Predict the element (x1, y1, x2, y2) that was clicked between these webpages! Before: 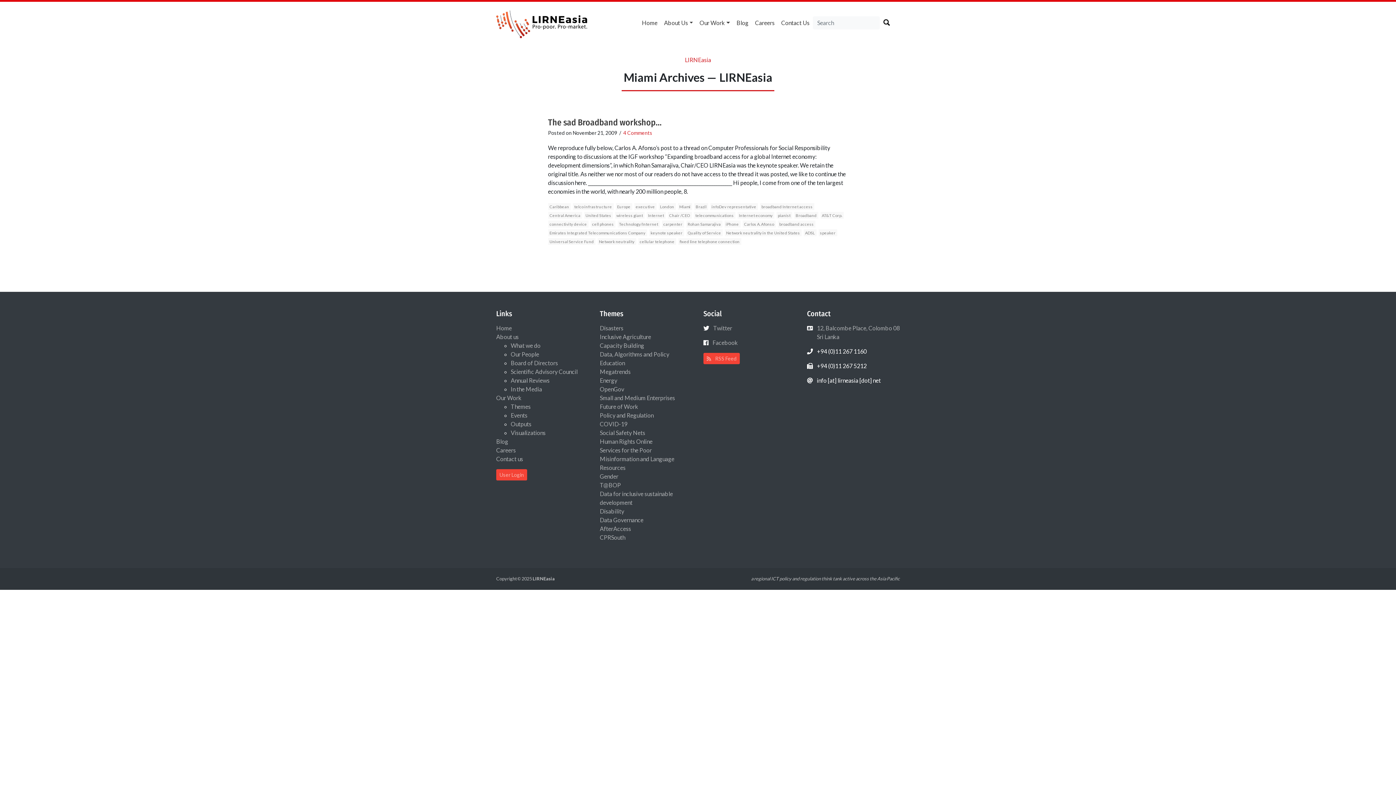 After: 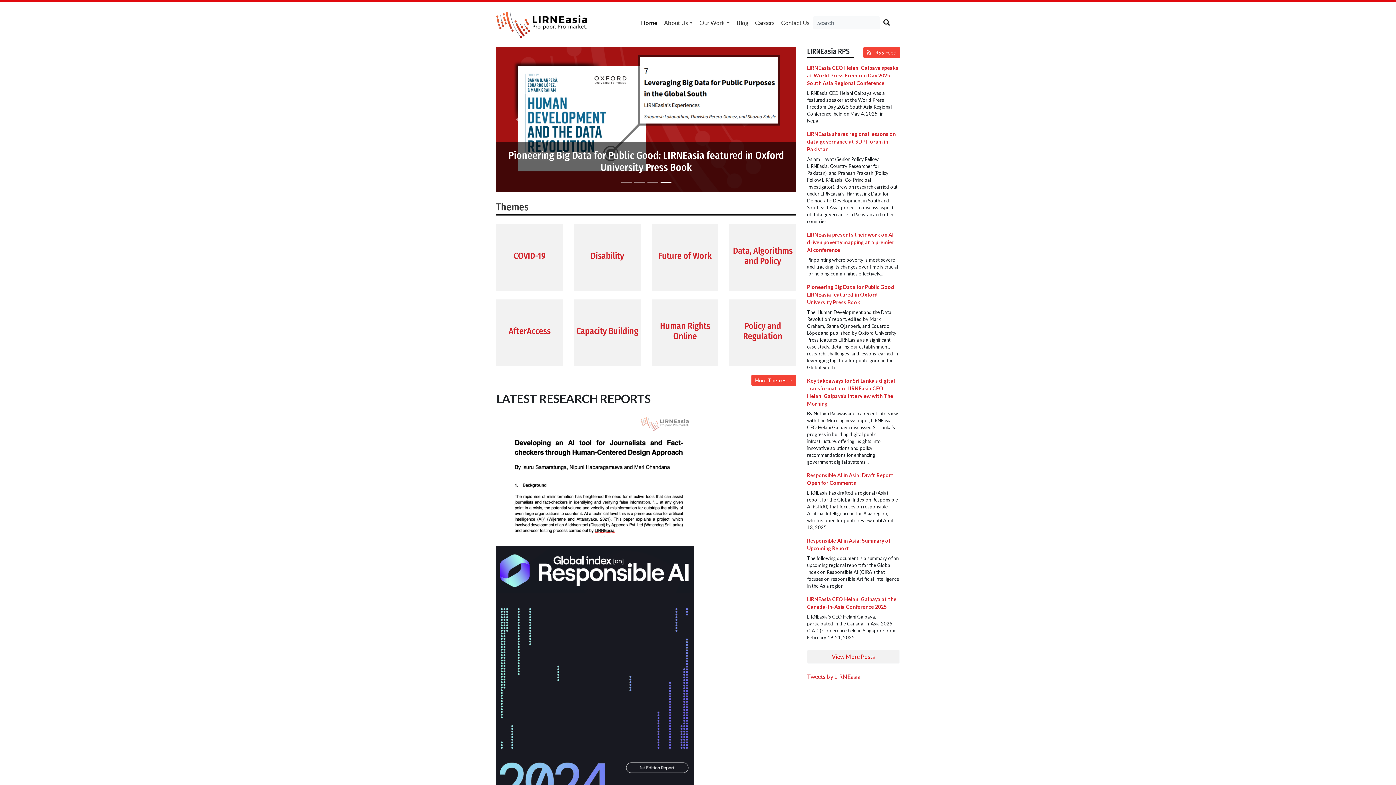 Action: bbox: (496, 10, 630, 38)